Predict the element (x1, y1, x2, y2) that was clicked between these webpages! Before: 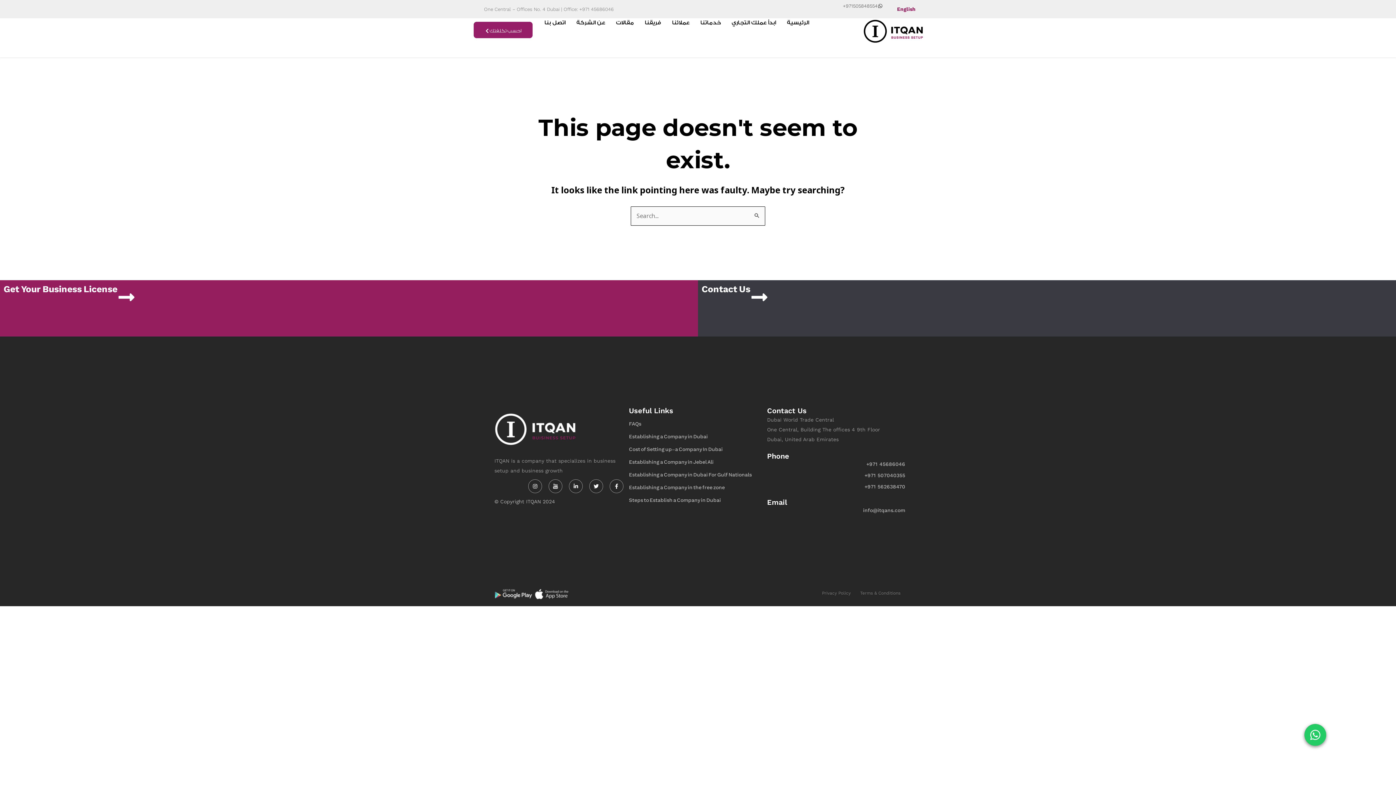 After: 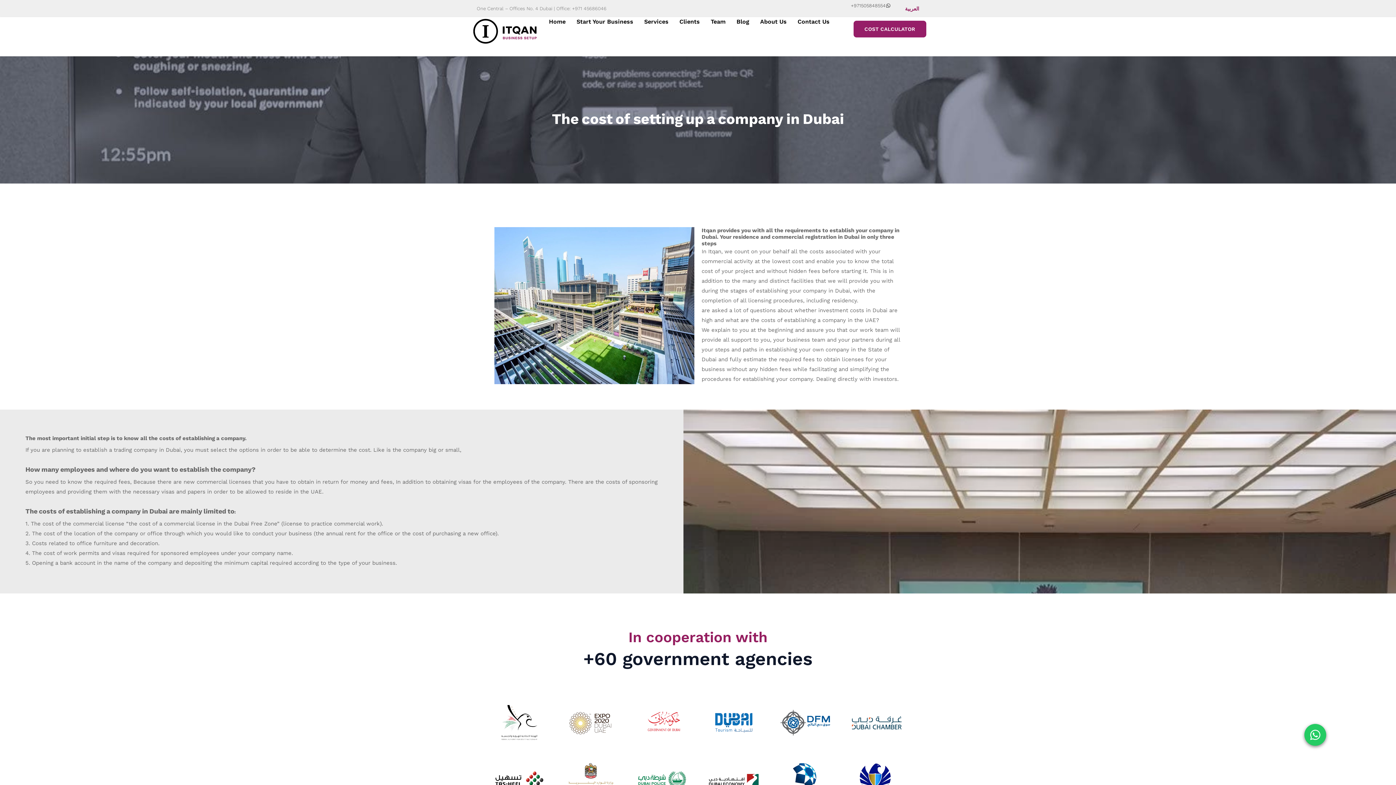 Action: bbox: (629, 440, 767, 453) label: Cost of Setting up-a Company In Dubai